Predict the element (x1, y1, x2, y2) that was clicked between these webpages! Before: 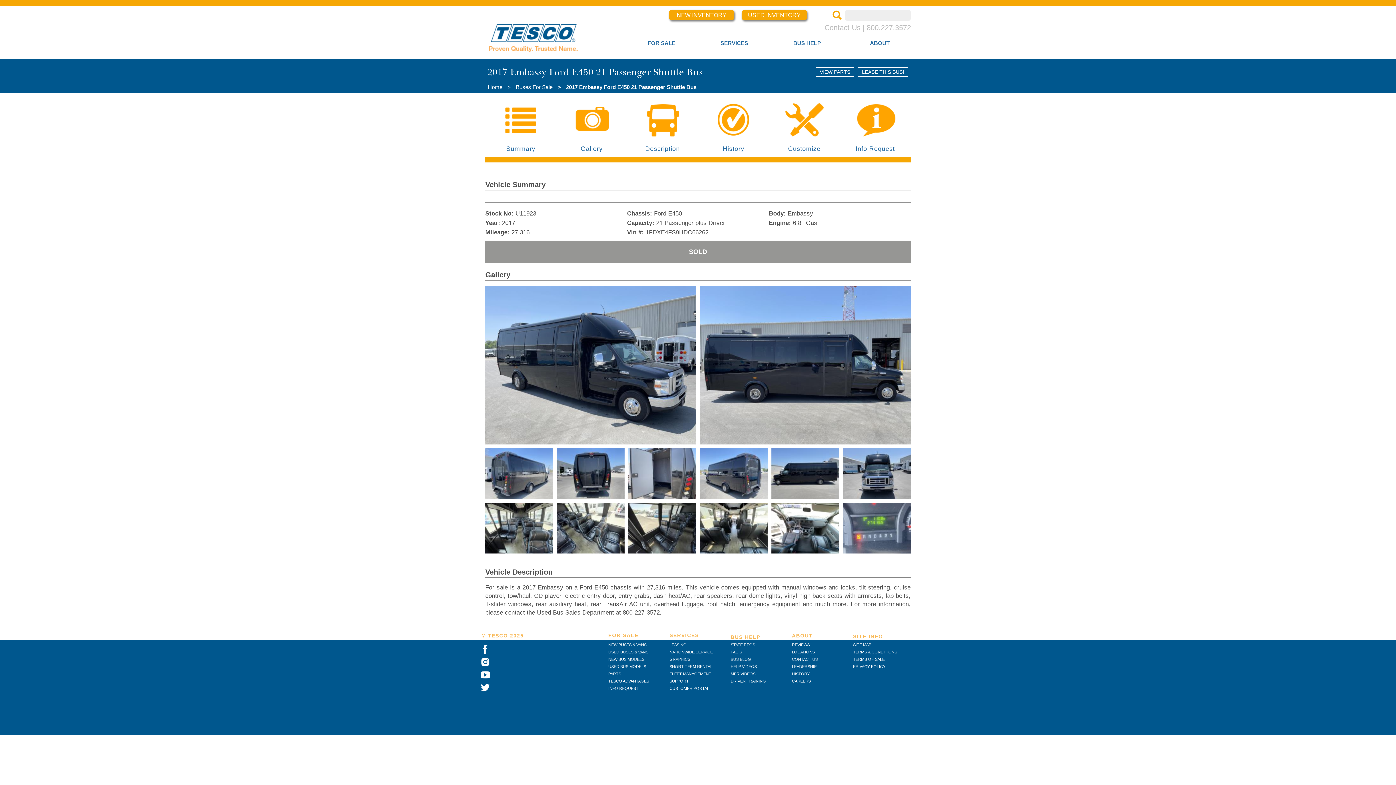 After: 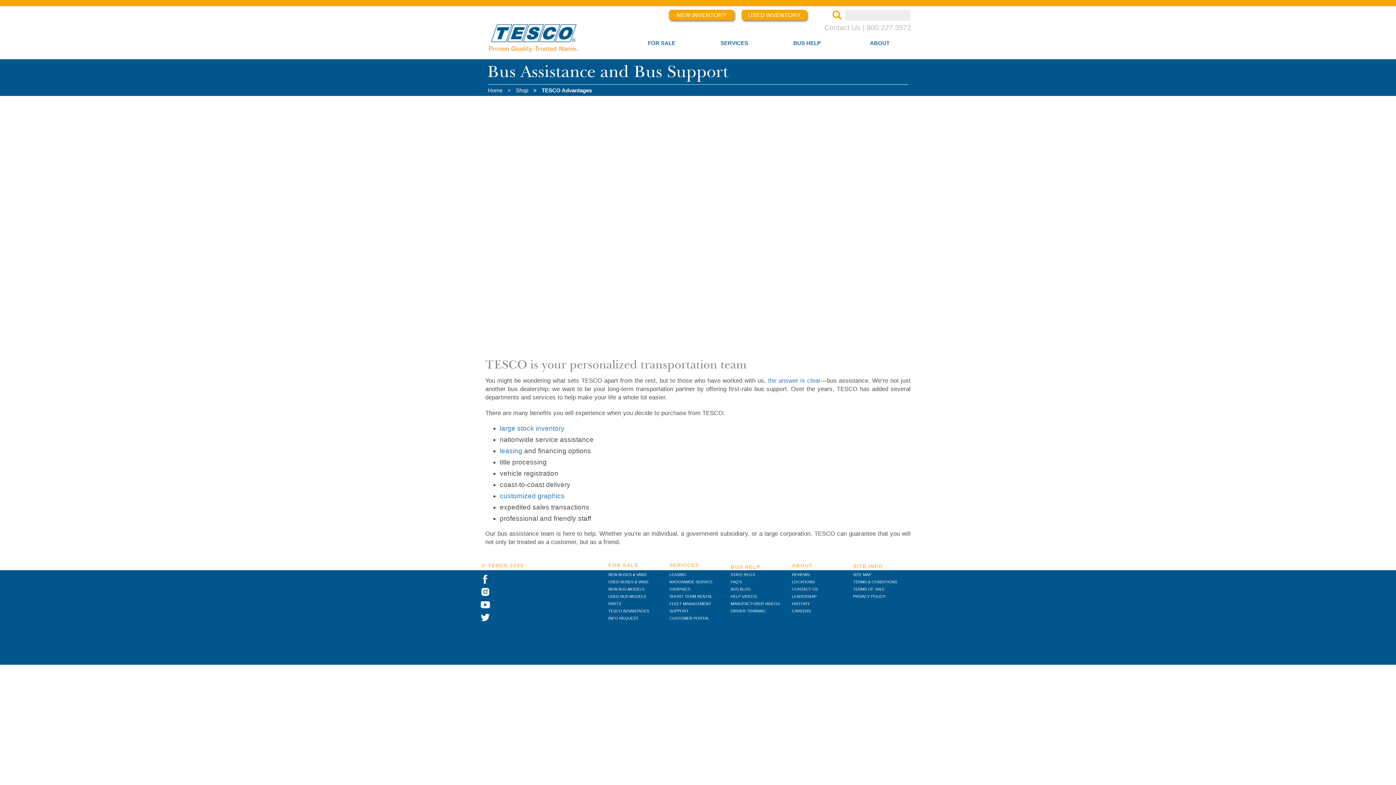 Action: label: TESCO ADVANTAGES bbox: (608, 679, 649, 683)